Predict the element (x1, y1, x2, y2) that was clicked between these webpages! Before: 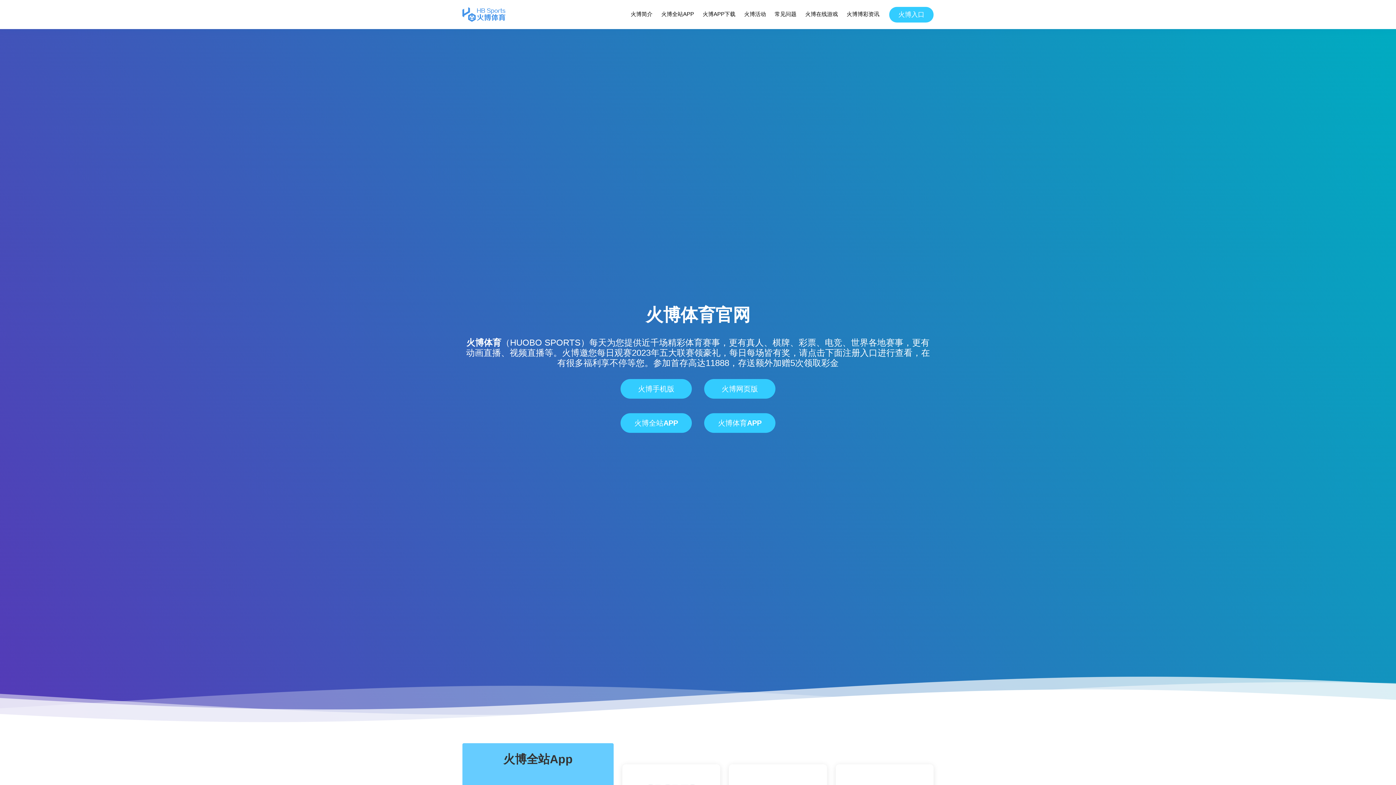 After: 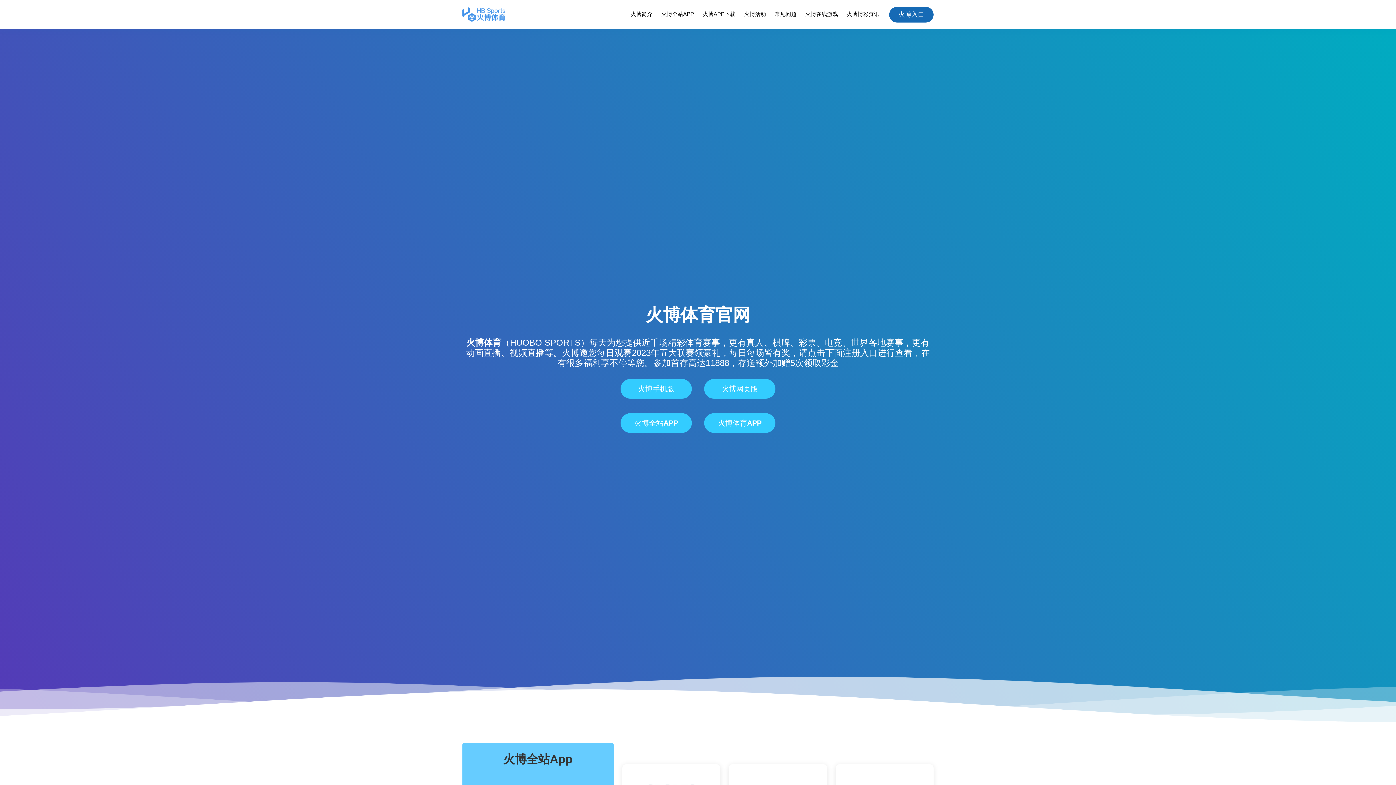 Action: bbox: (889, 6, 933, 22) label: 火博入口